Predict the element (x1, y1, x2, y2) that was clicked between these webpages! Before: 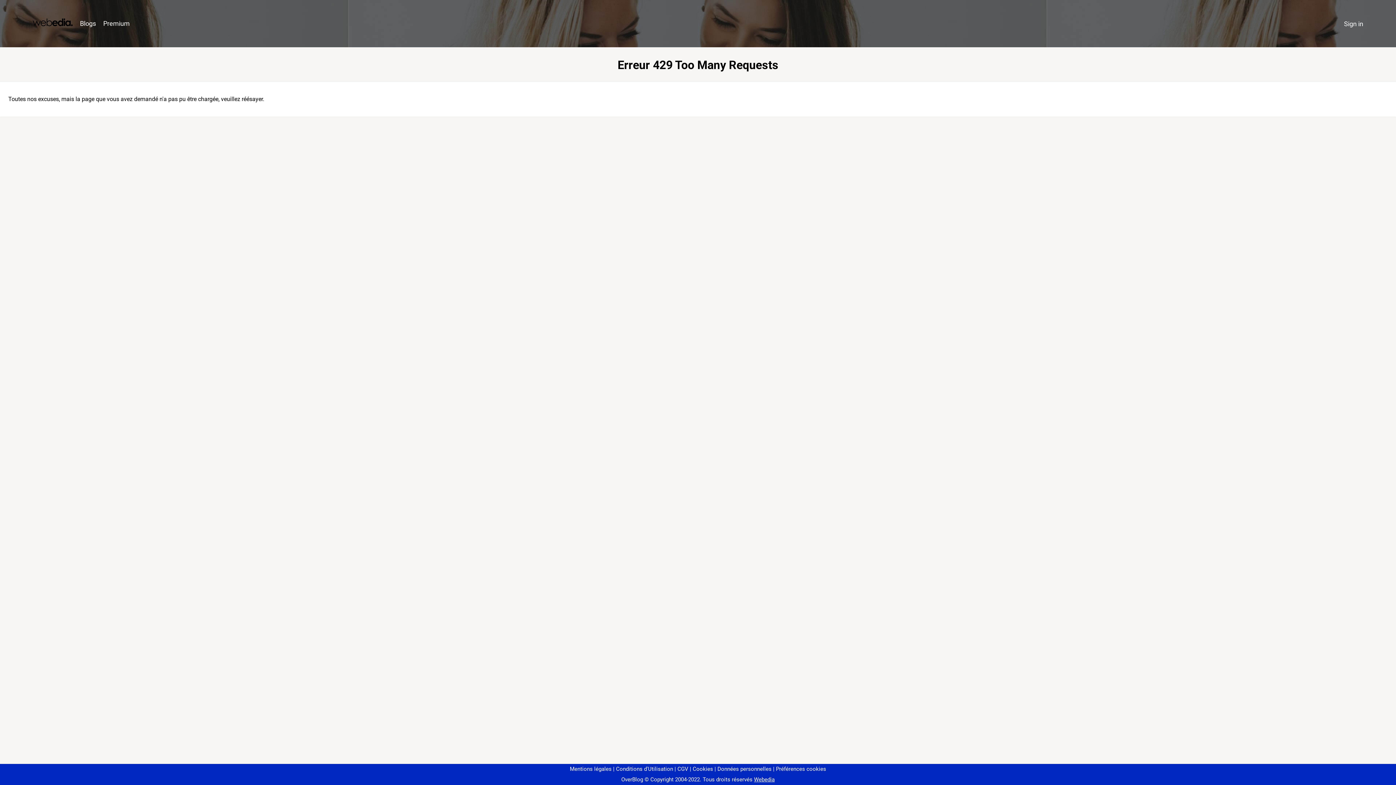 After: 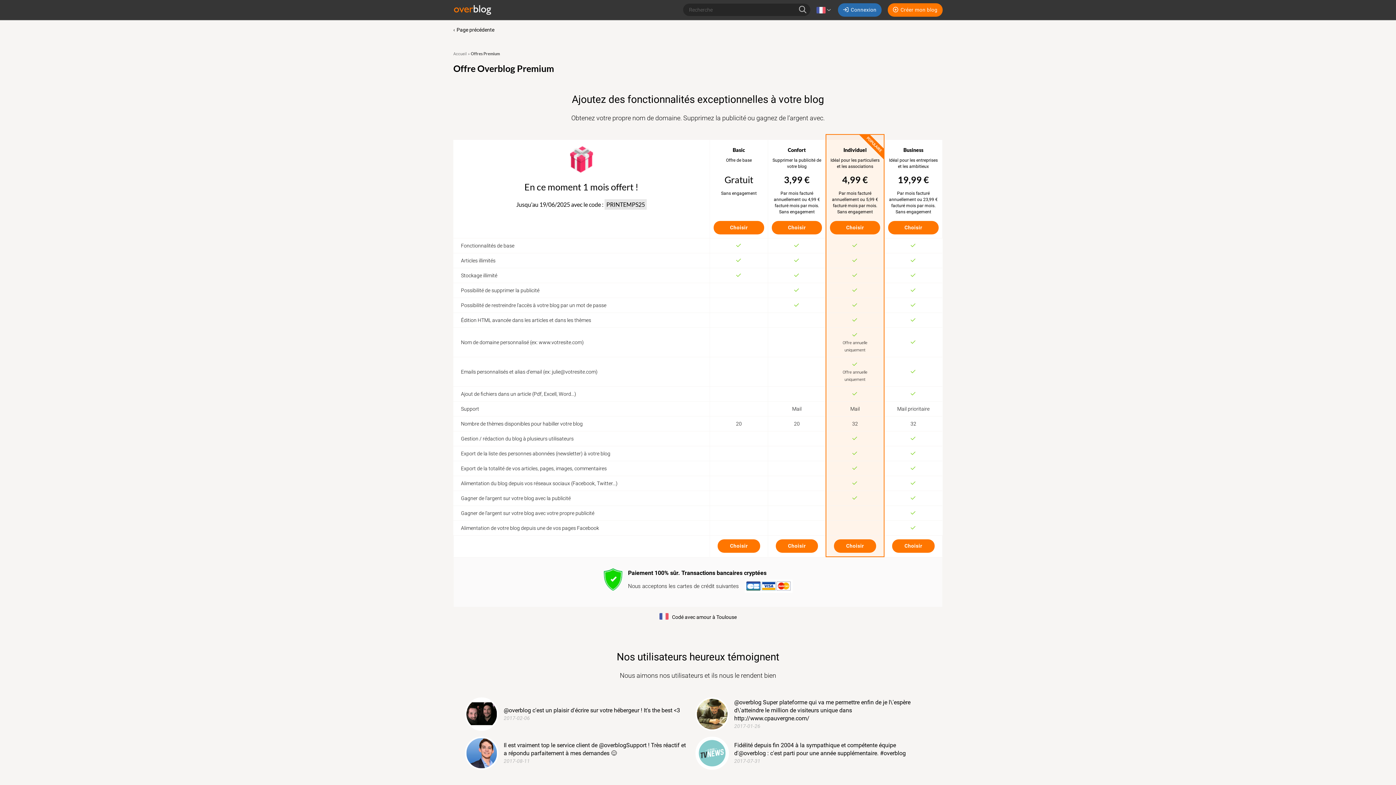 Action: label: Premium bbox: (99, 16, 133, 31)